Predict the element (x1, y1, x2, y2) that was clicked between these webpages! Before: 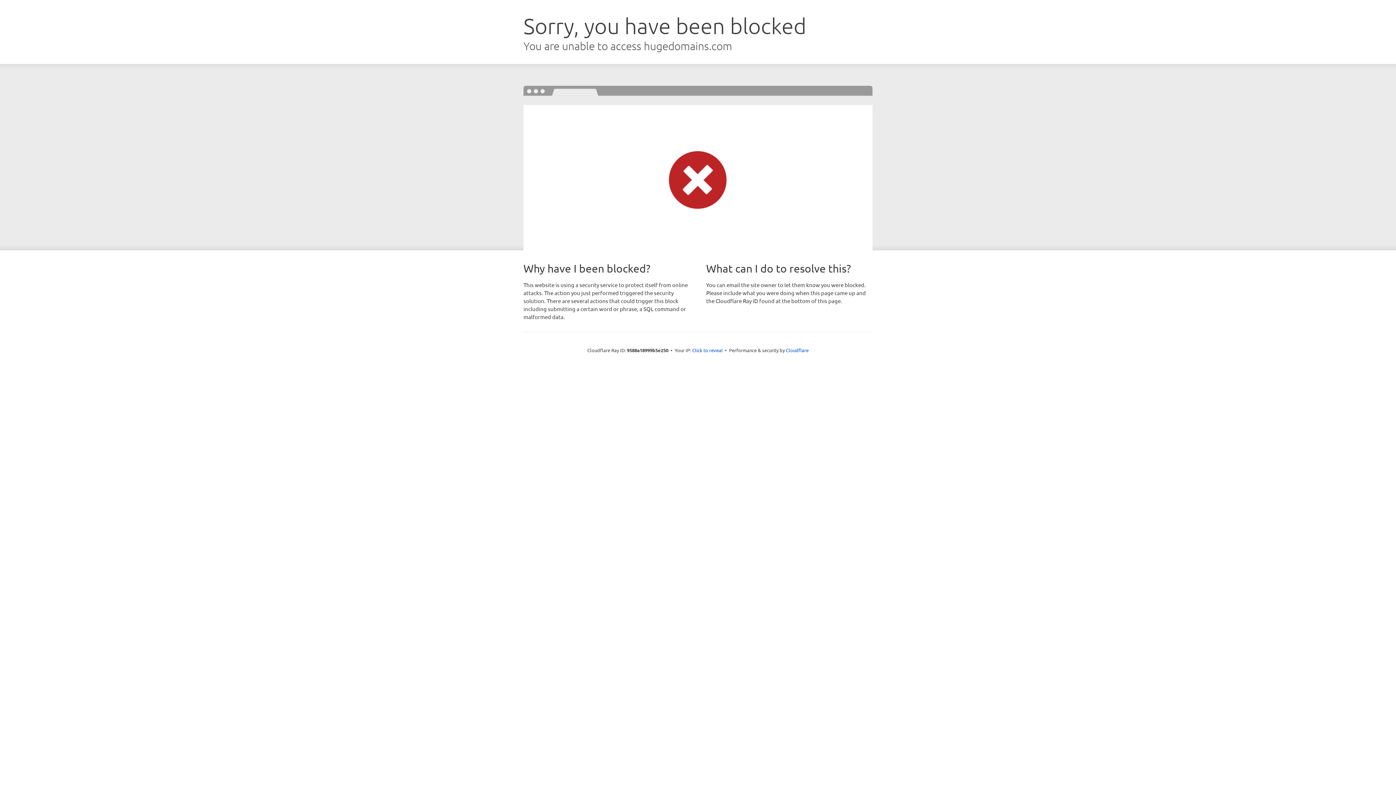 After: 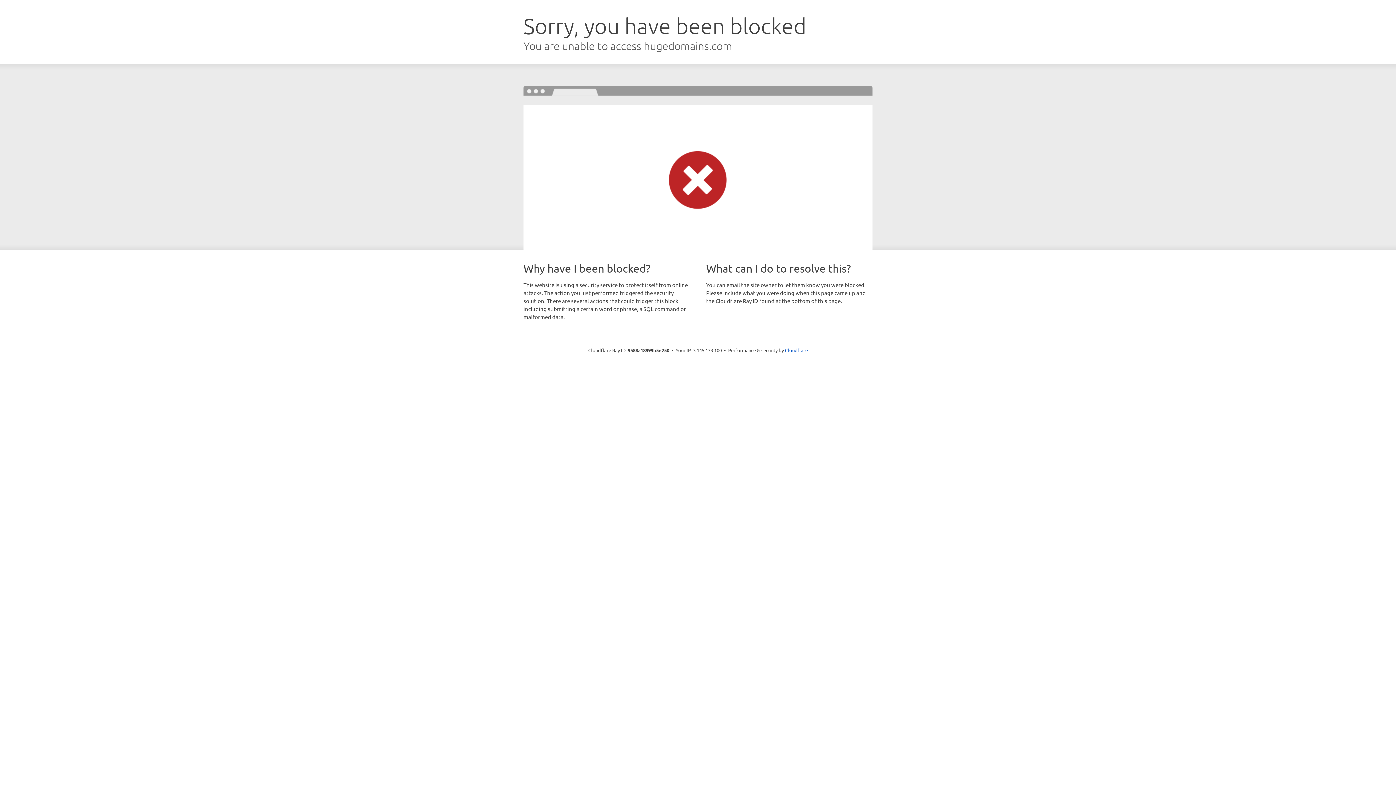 Action: bbox: (692, 346, 722, 353) label: Click to reveal